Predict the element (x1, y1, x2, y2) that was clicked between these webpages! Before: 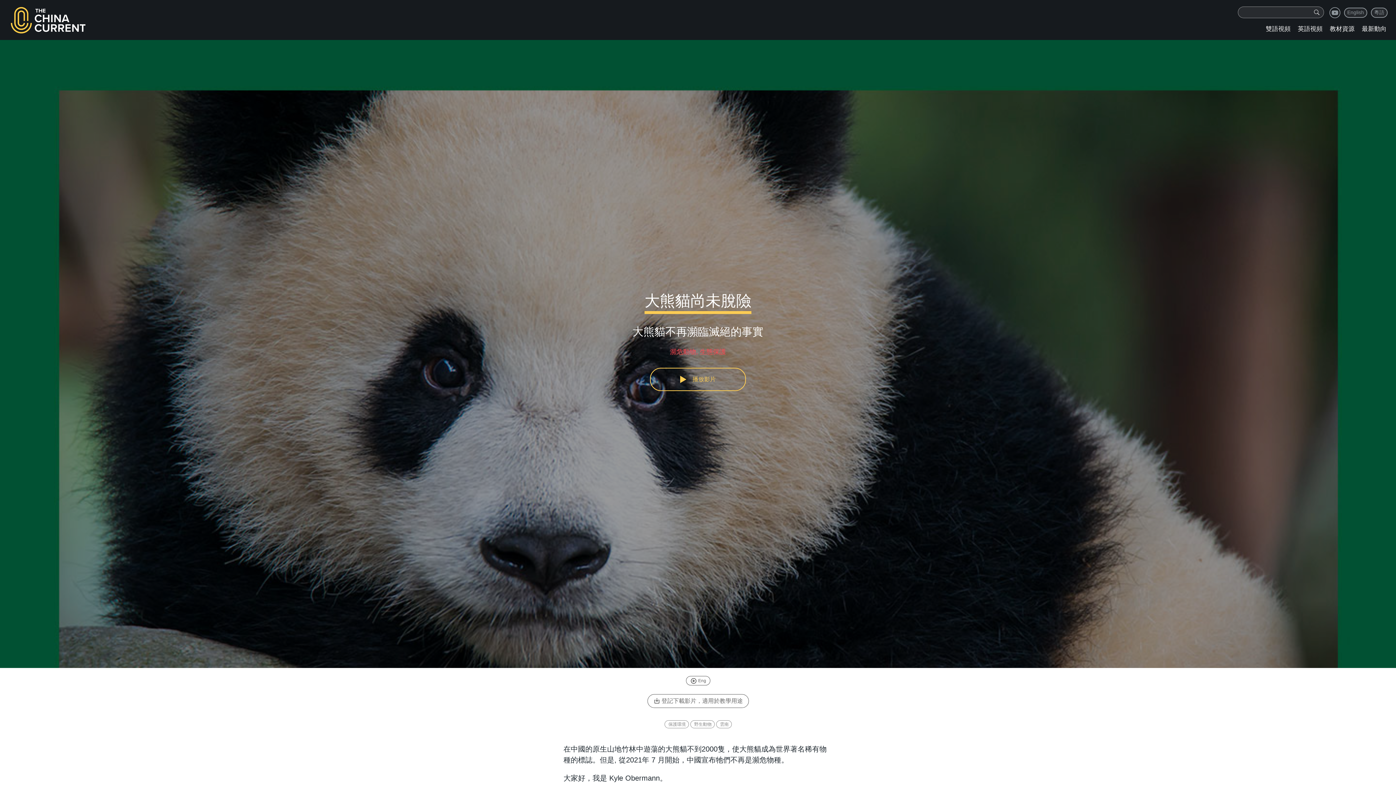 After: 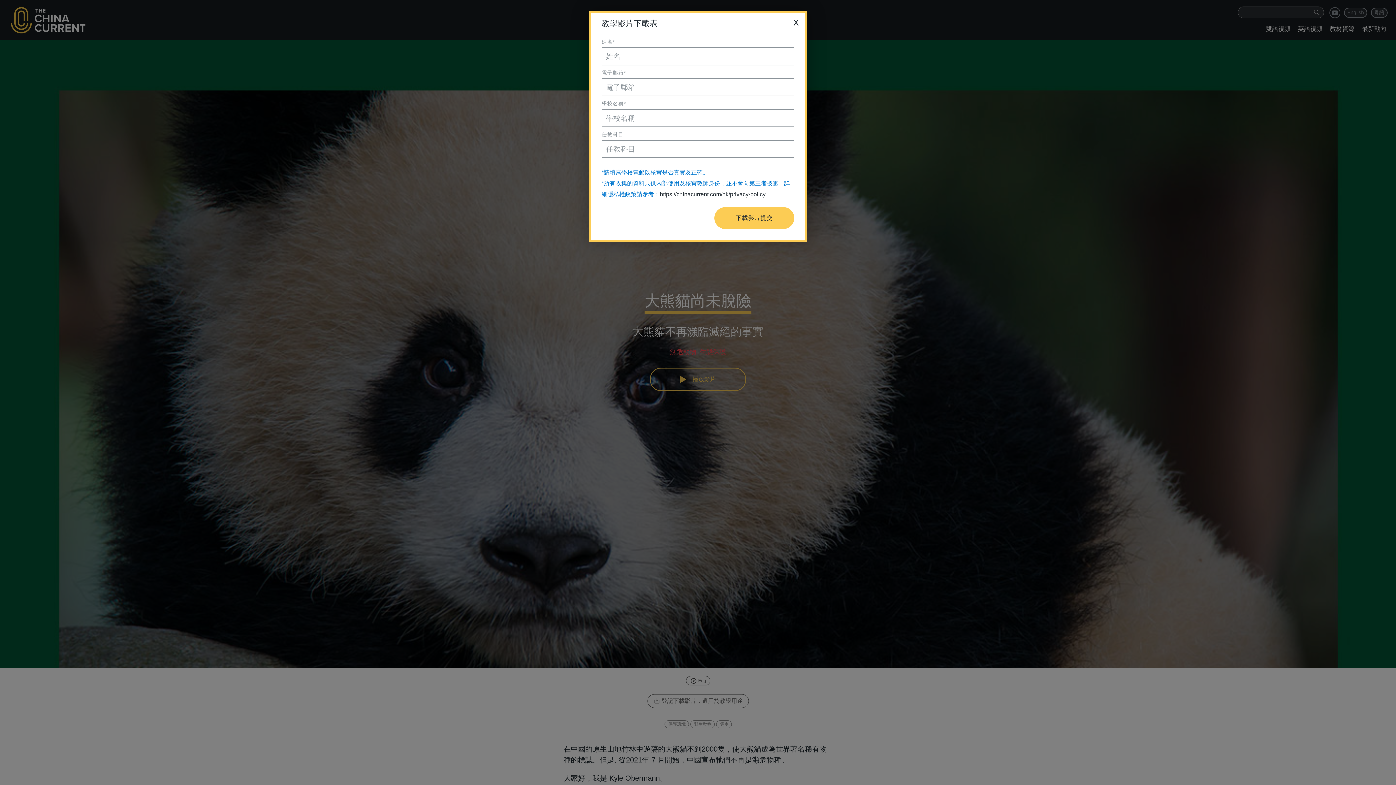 Action: label: 登記下載影片，適用於教學用途 bbox: (647, 694, 748, 708)